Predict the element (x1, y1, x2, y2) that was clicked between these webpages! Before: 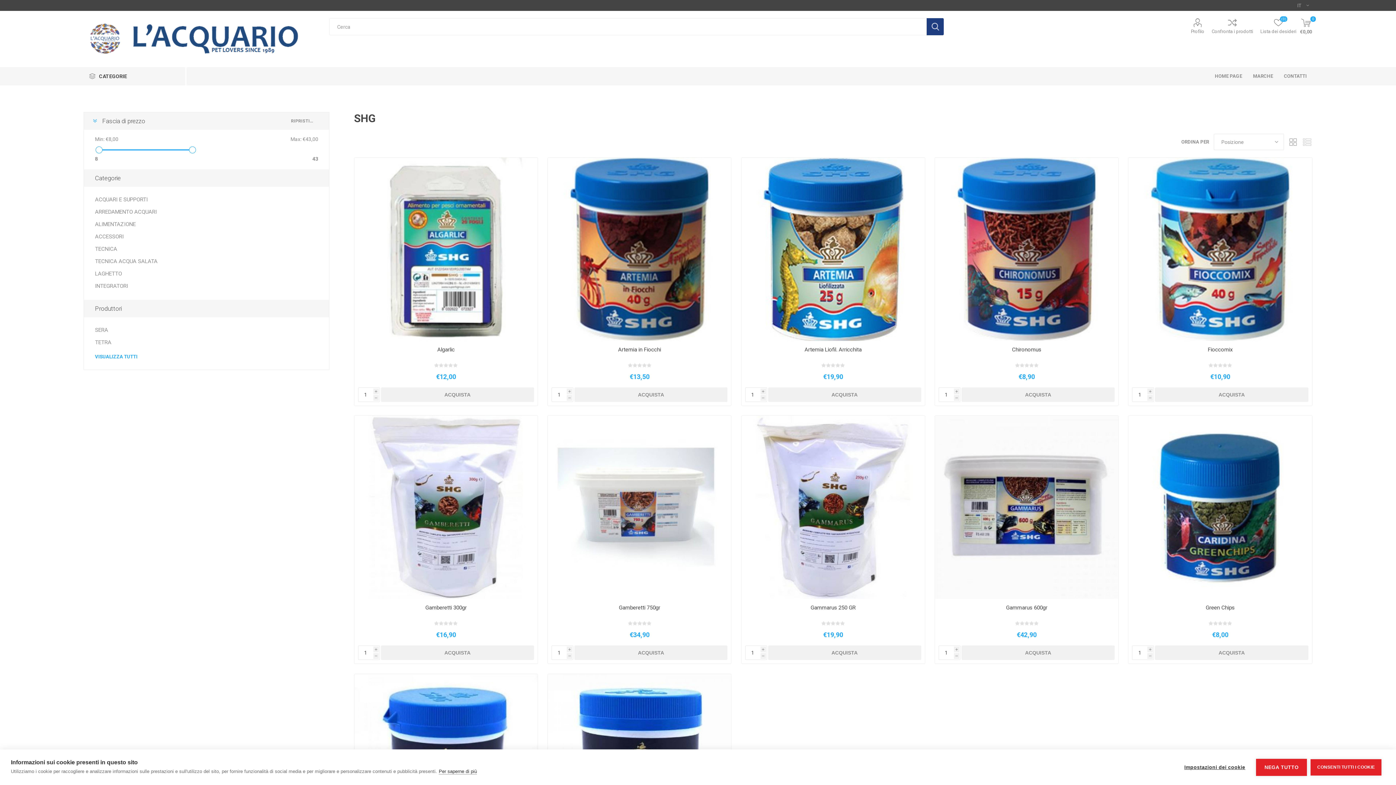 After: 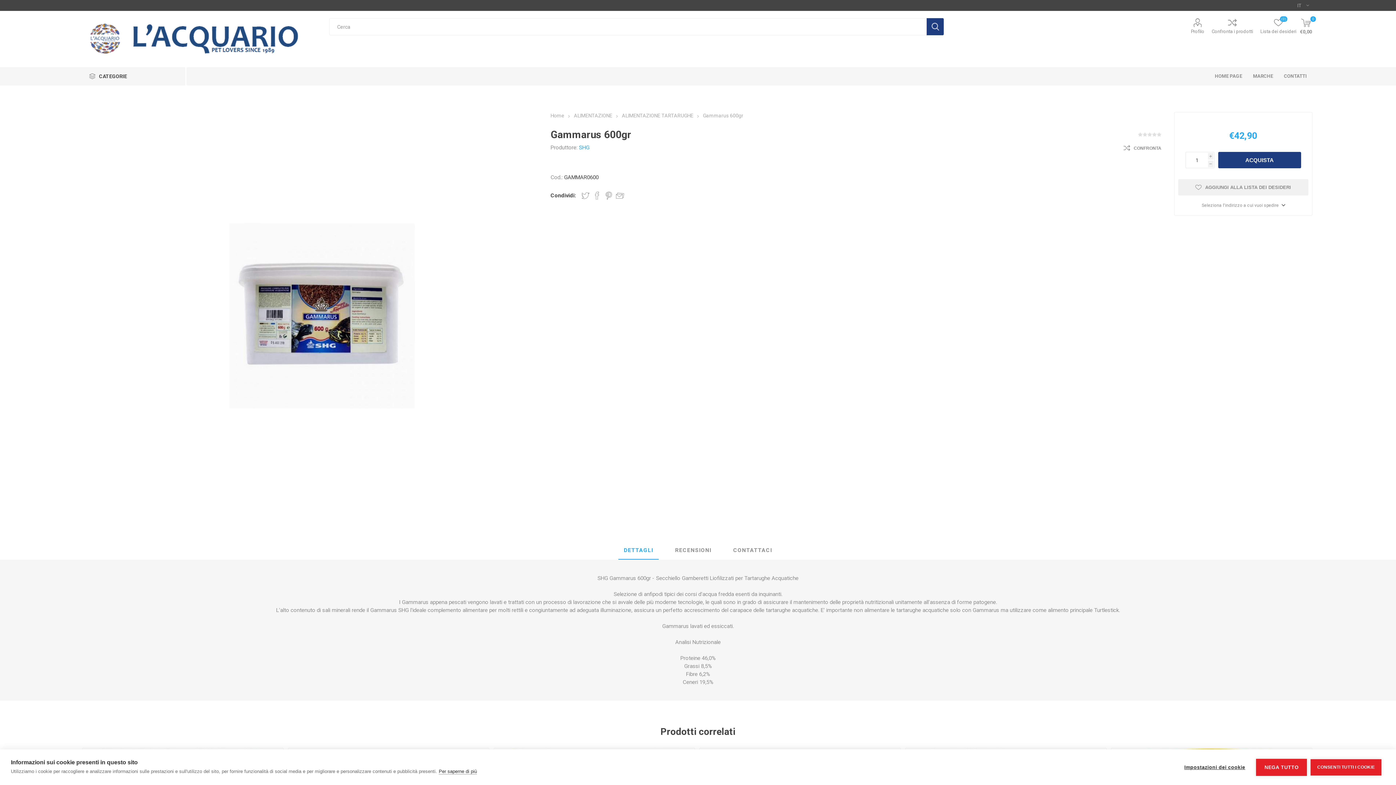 Action: bbox: (942, 604, 1111, 611) label: Gammarus 600gr